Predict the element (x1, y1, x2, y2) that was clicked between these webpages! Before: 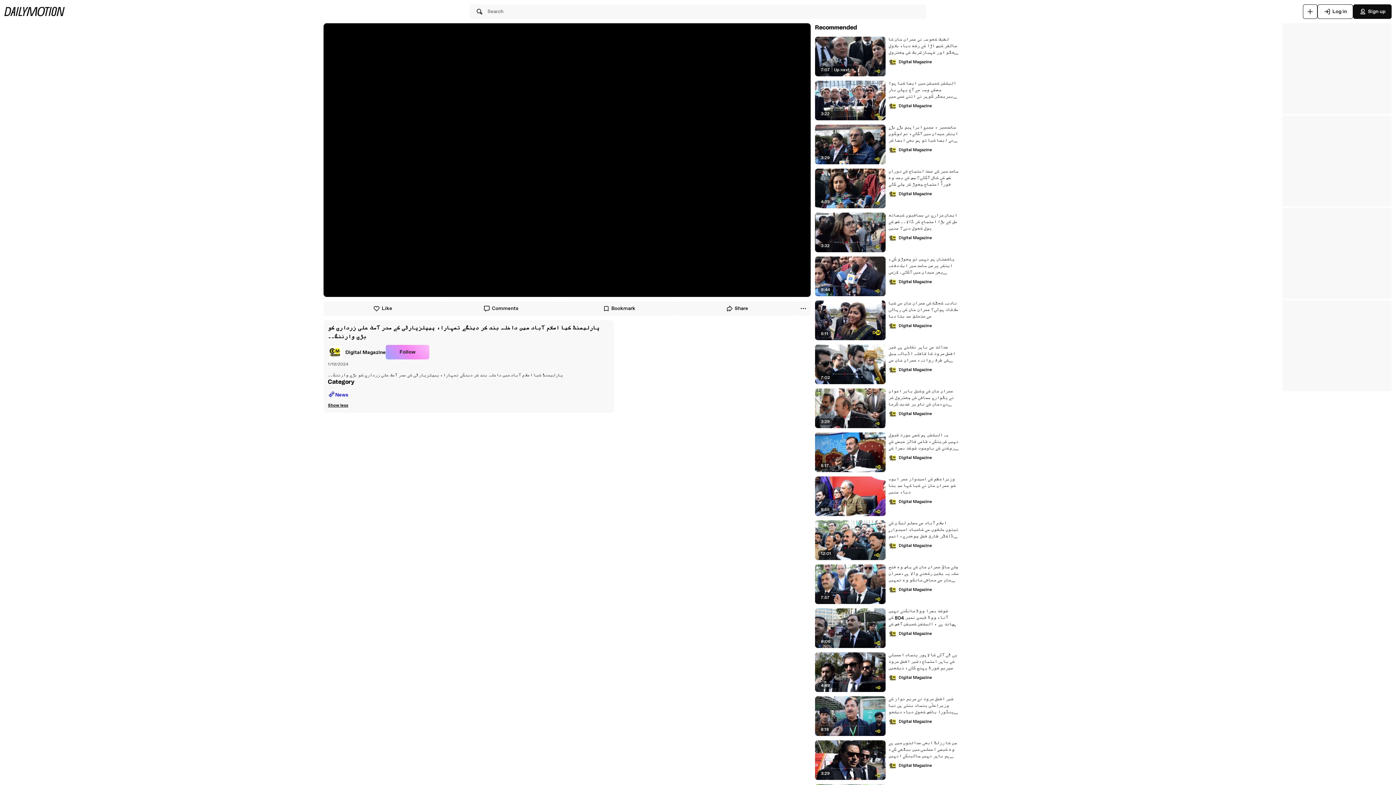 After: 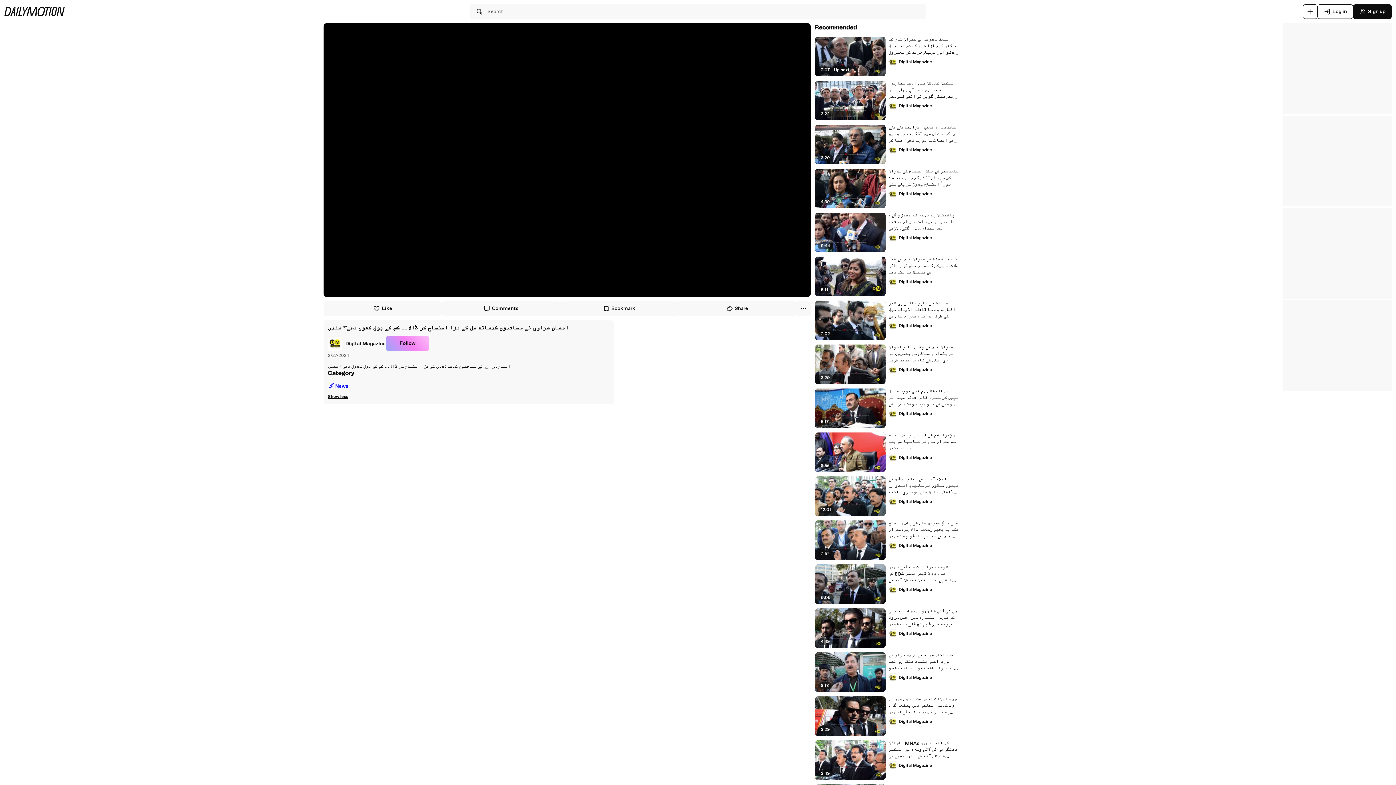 Action: bbox: (888, 212, 959, 232) label: ایمان مزاری نے صحافیوں کیساتھ مل کے بڑا احتجاج کر ڈالا۔۔ کس کے پول کھول دیے؟ سنیں